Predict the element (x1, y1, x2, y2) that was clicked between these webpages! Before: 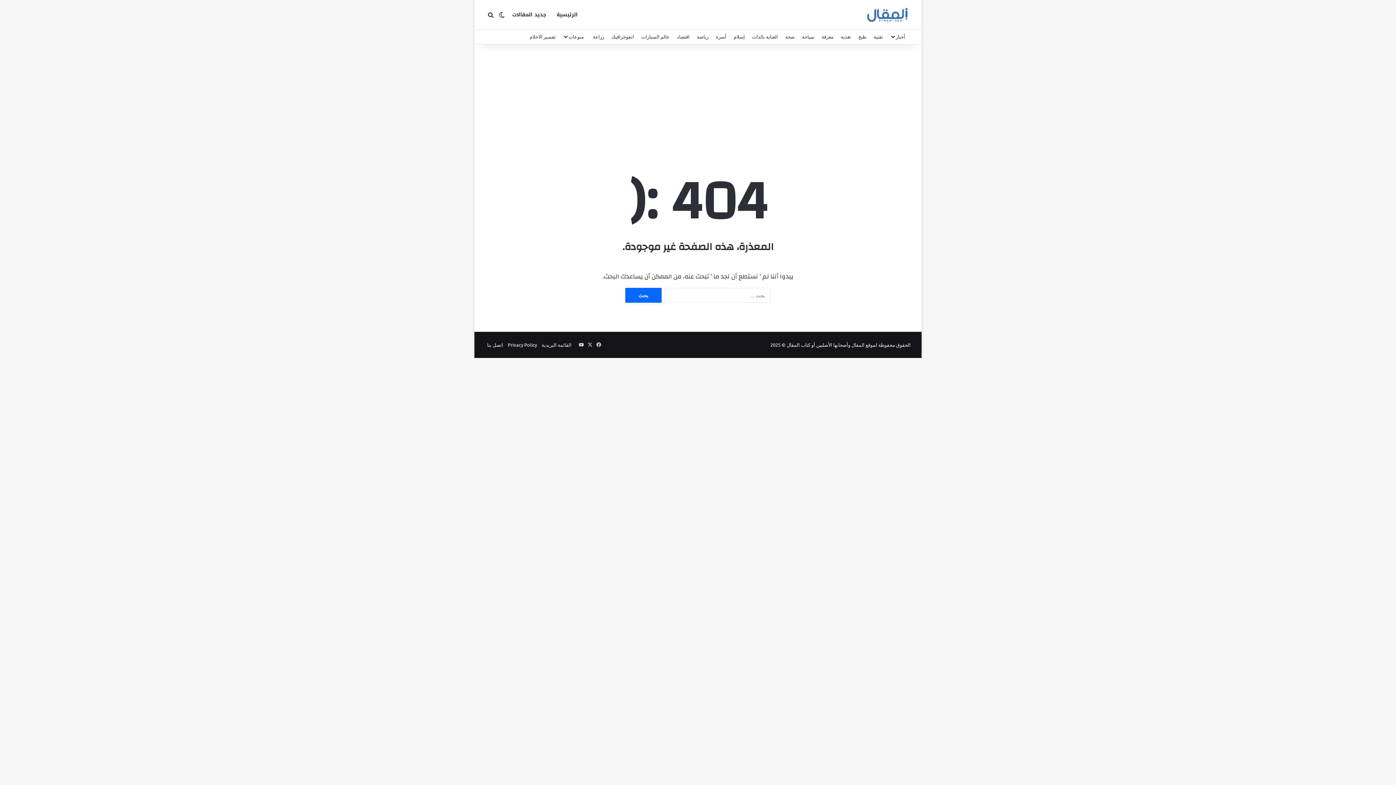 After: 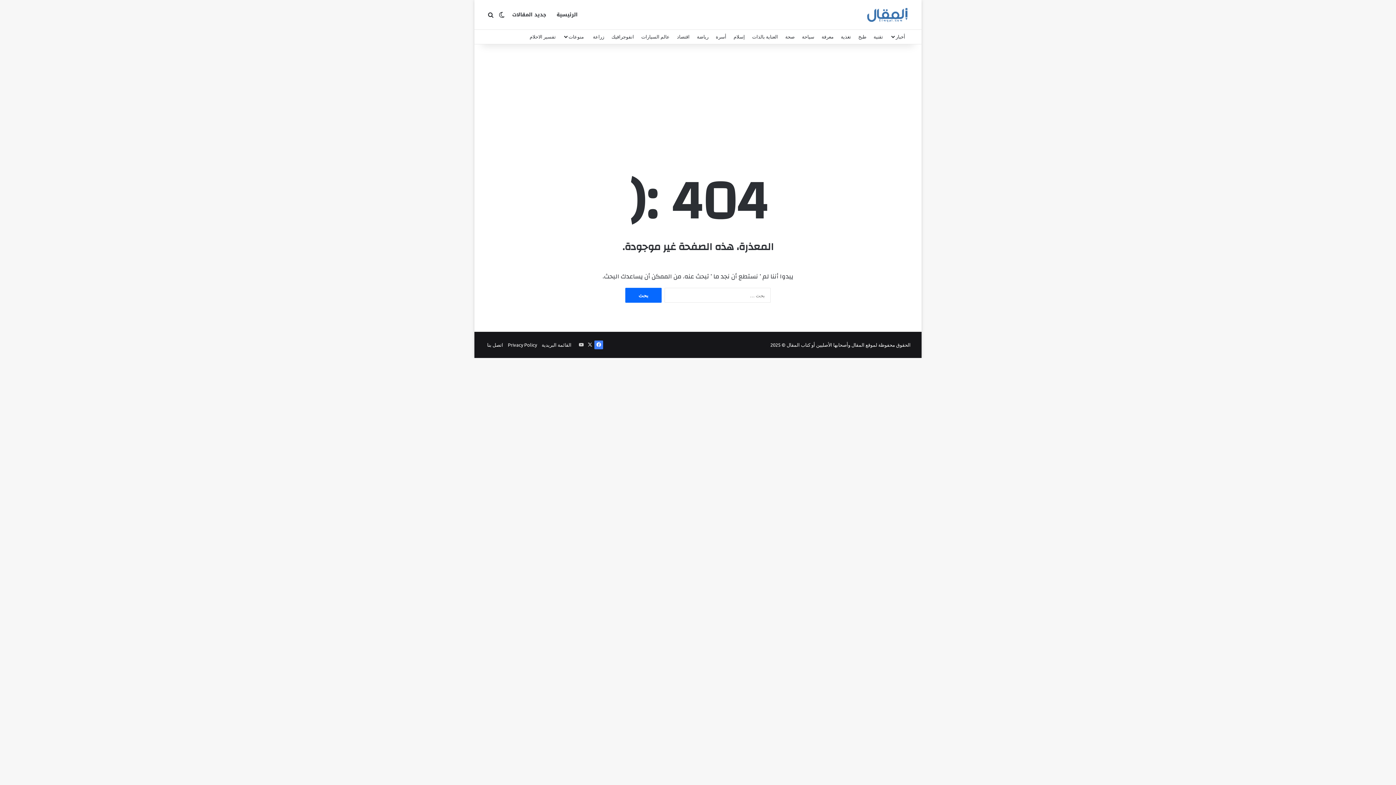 Action: label: فيسبوك bbox: (594, 340, 603, 349)